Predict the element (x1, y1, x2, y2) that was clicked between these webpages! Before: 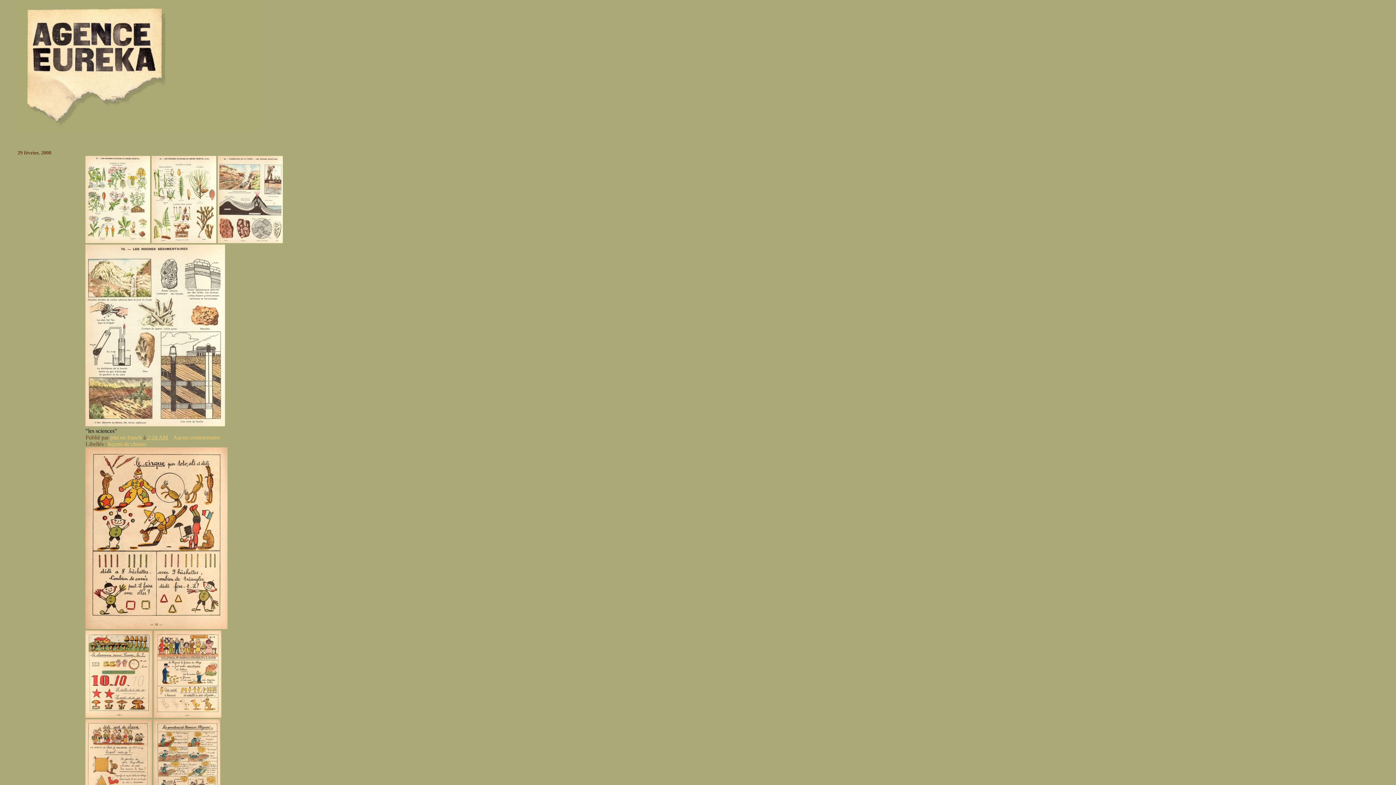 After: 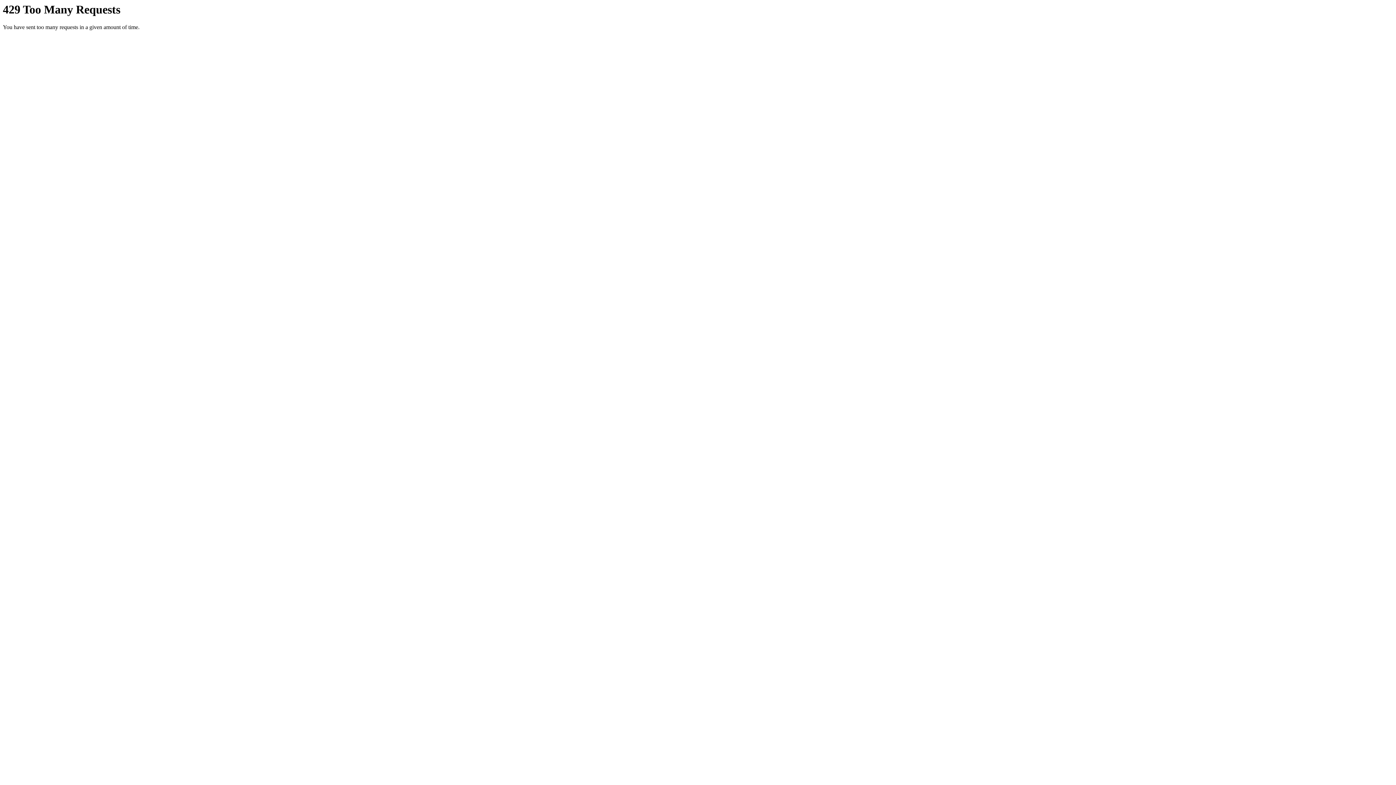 Action: bbox: (217, 238, 282, 244)